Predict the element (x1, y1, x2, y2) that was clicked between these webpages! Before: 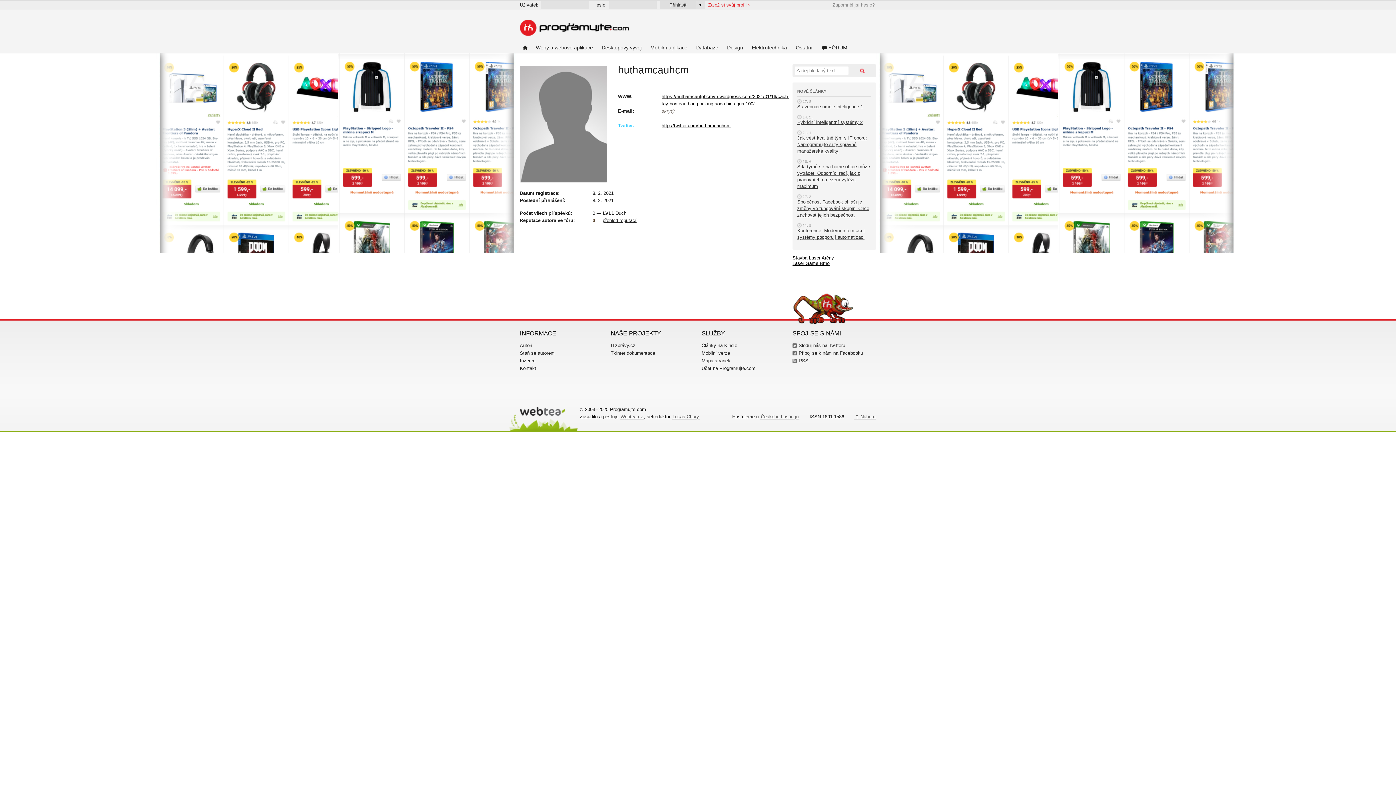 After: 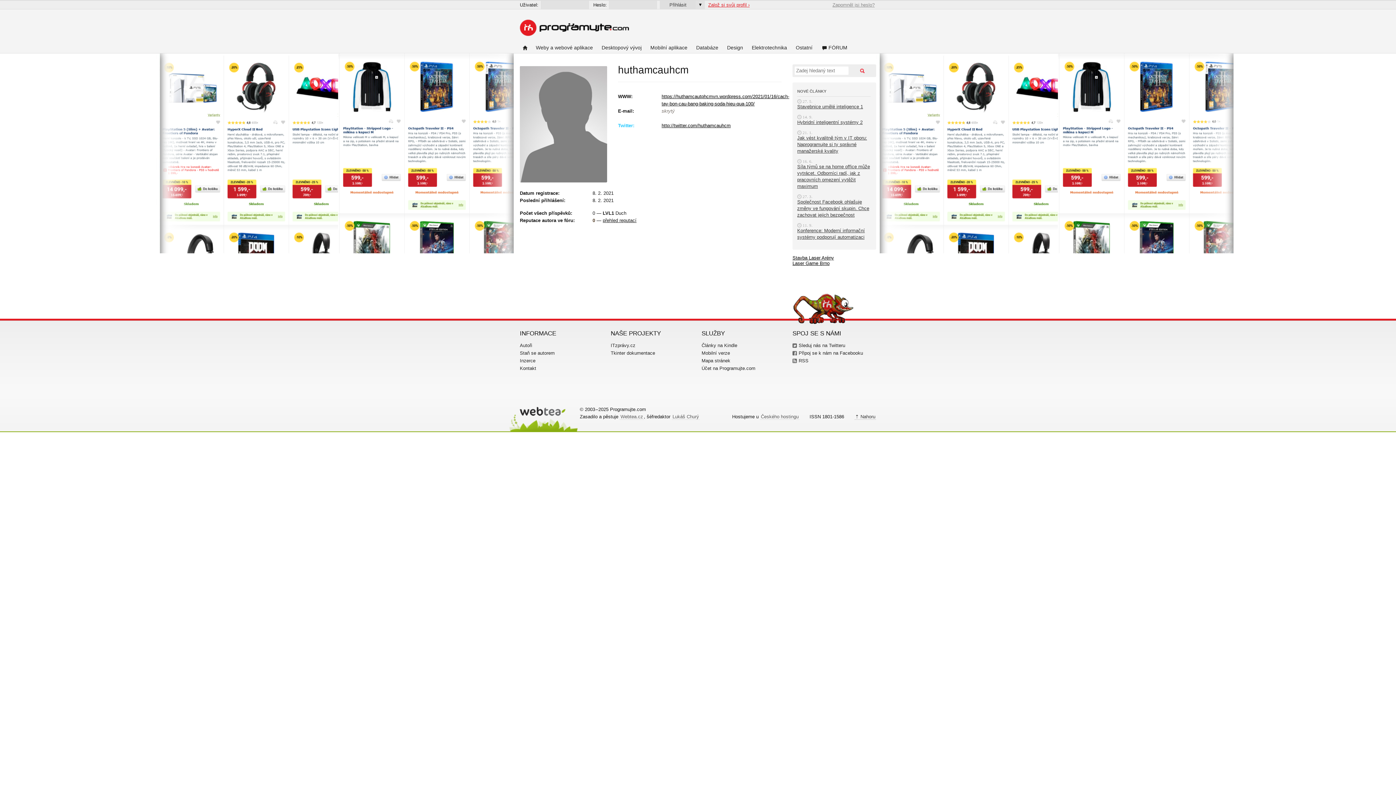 Action: label: ⇡ Nahoru bbox: (854, 414, 876, 420)